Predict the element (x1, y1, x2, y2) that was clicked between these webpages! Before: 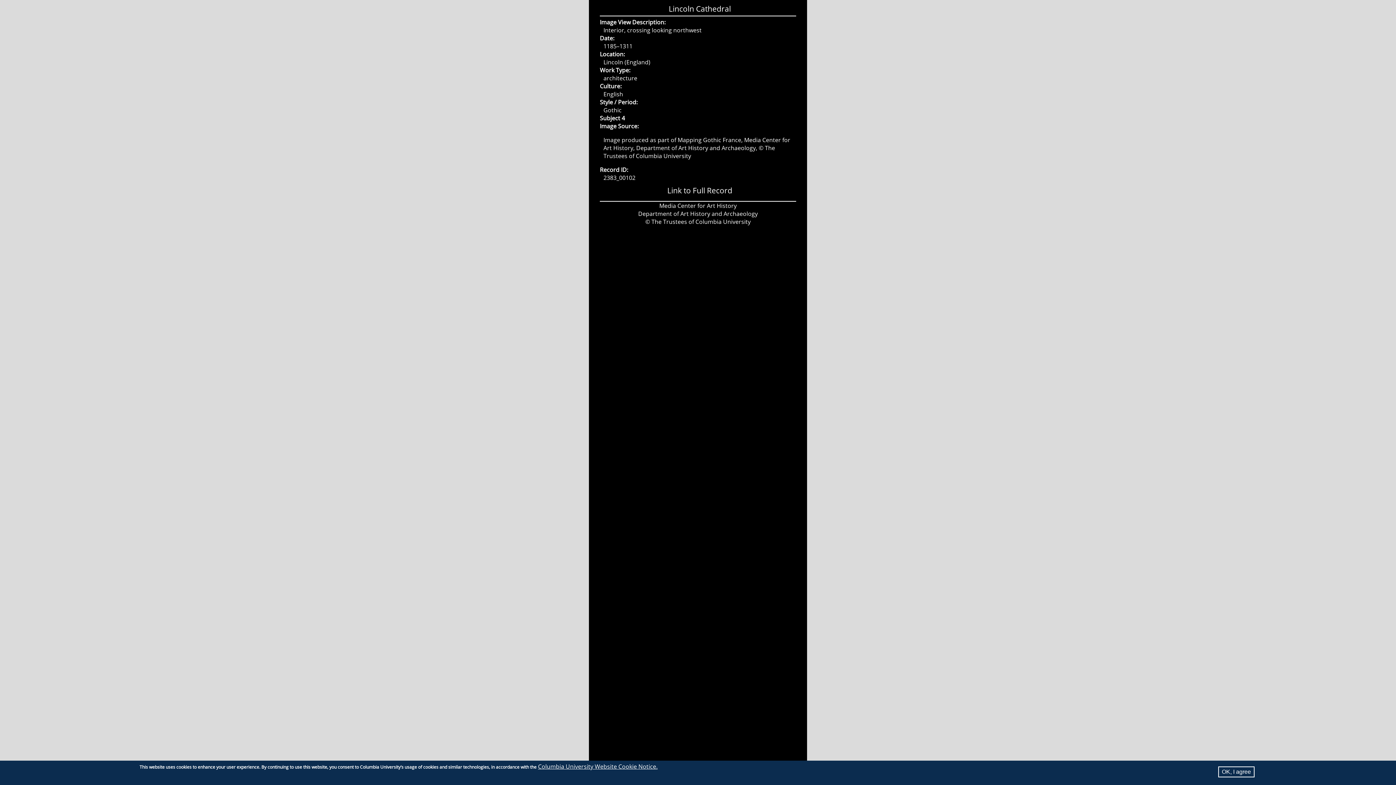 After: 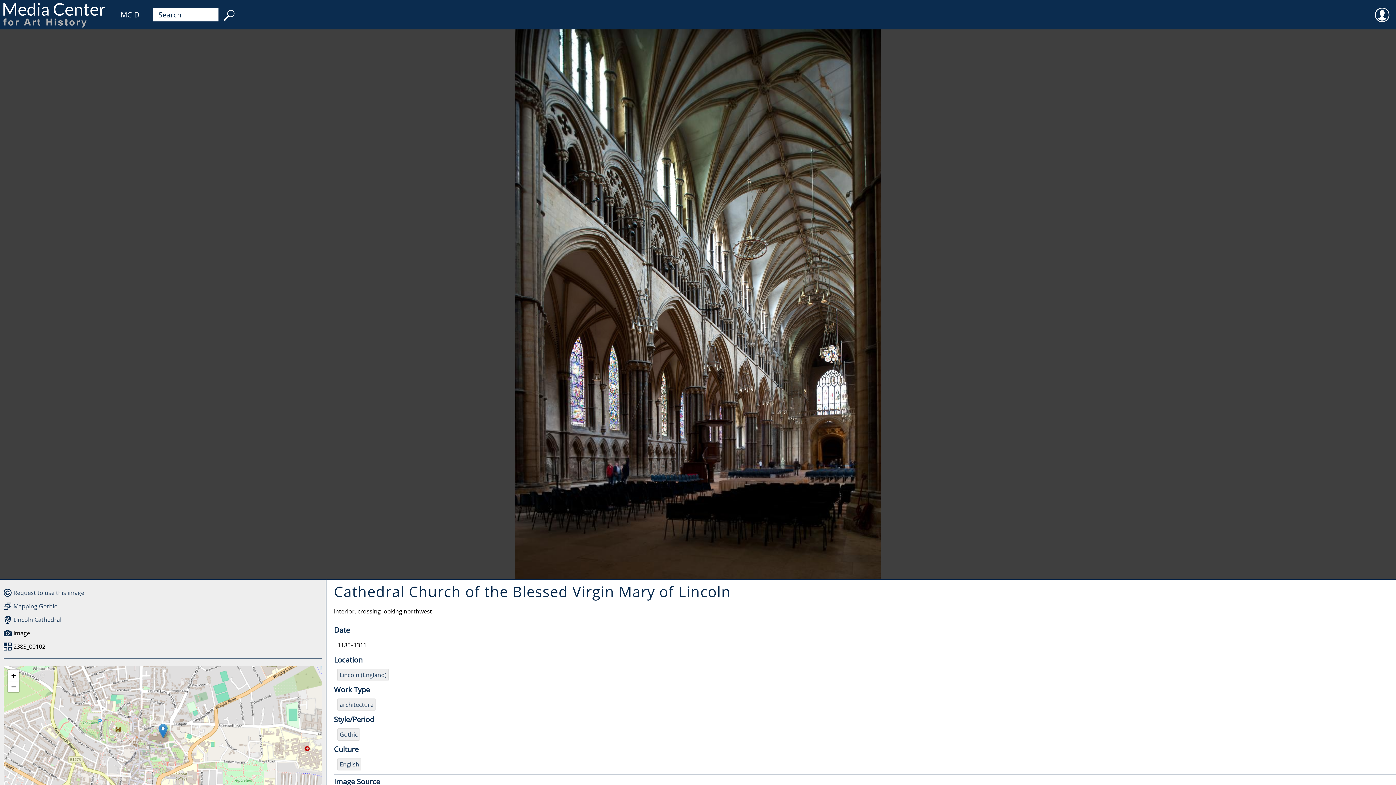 Action: label: Link to Full Record bbox: (667, 185, 732, 195)